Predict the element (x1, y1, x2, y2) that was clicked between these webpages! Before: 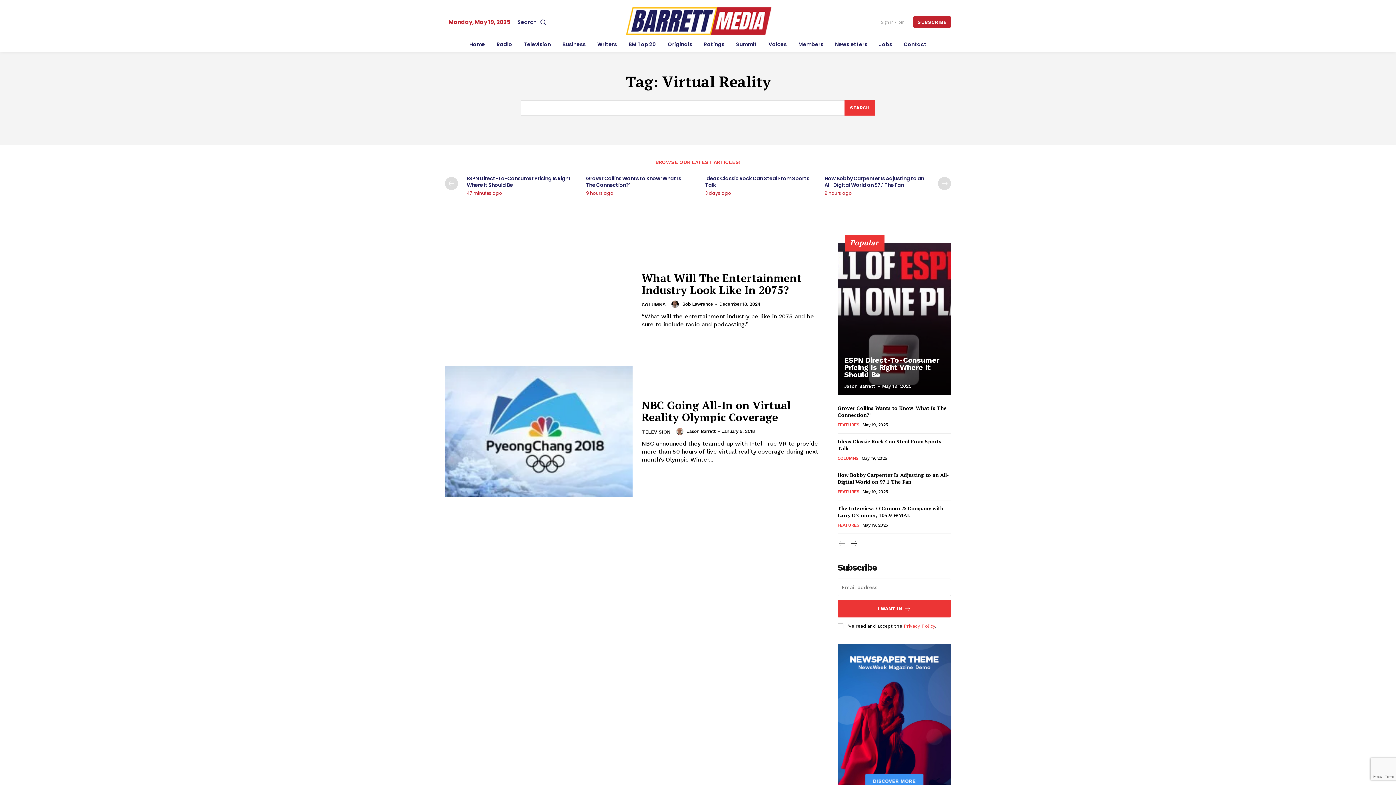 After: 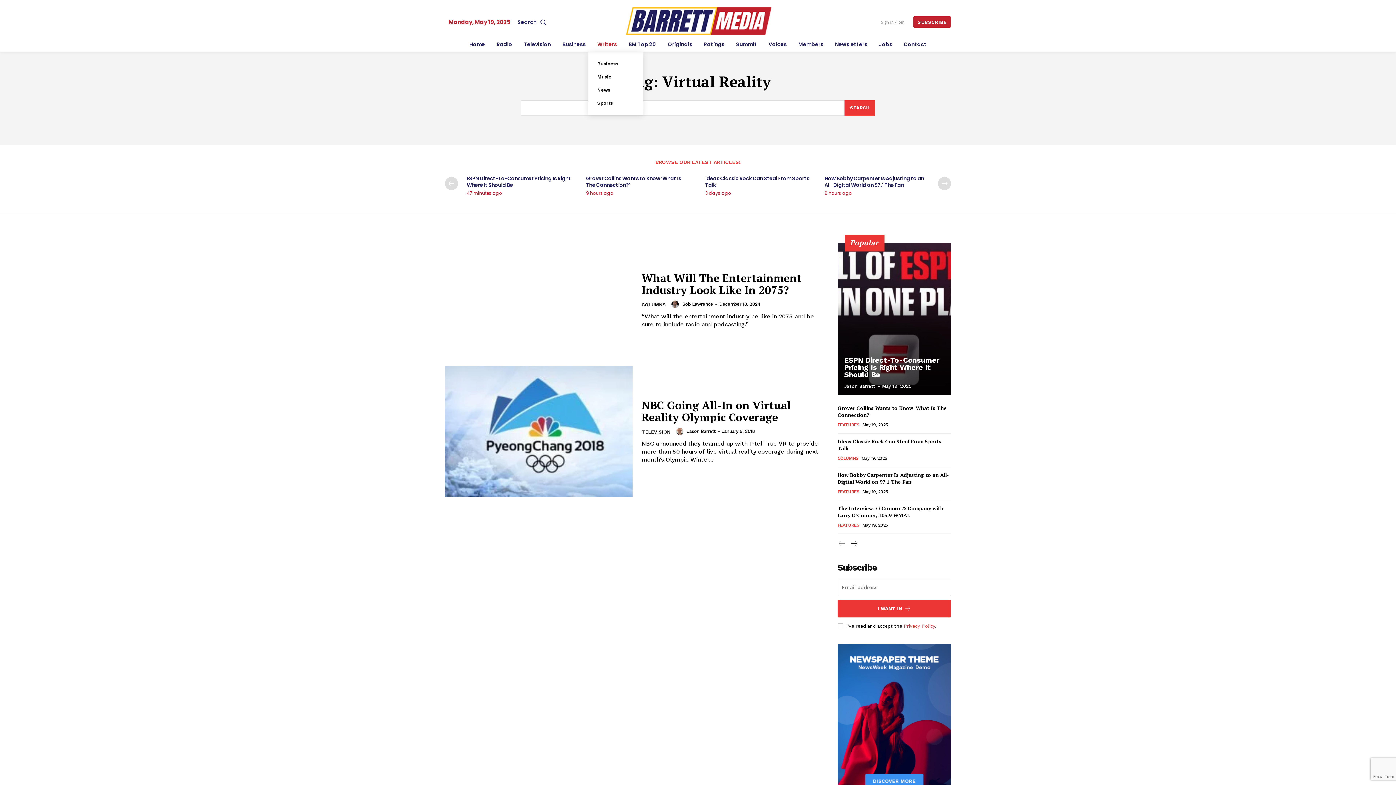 Action: label: Writers bbox: (593, 36, 620, 52)